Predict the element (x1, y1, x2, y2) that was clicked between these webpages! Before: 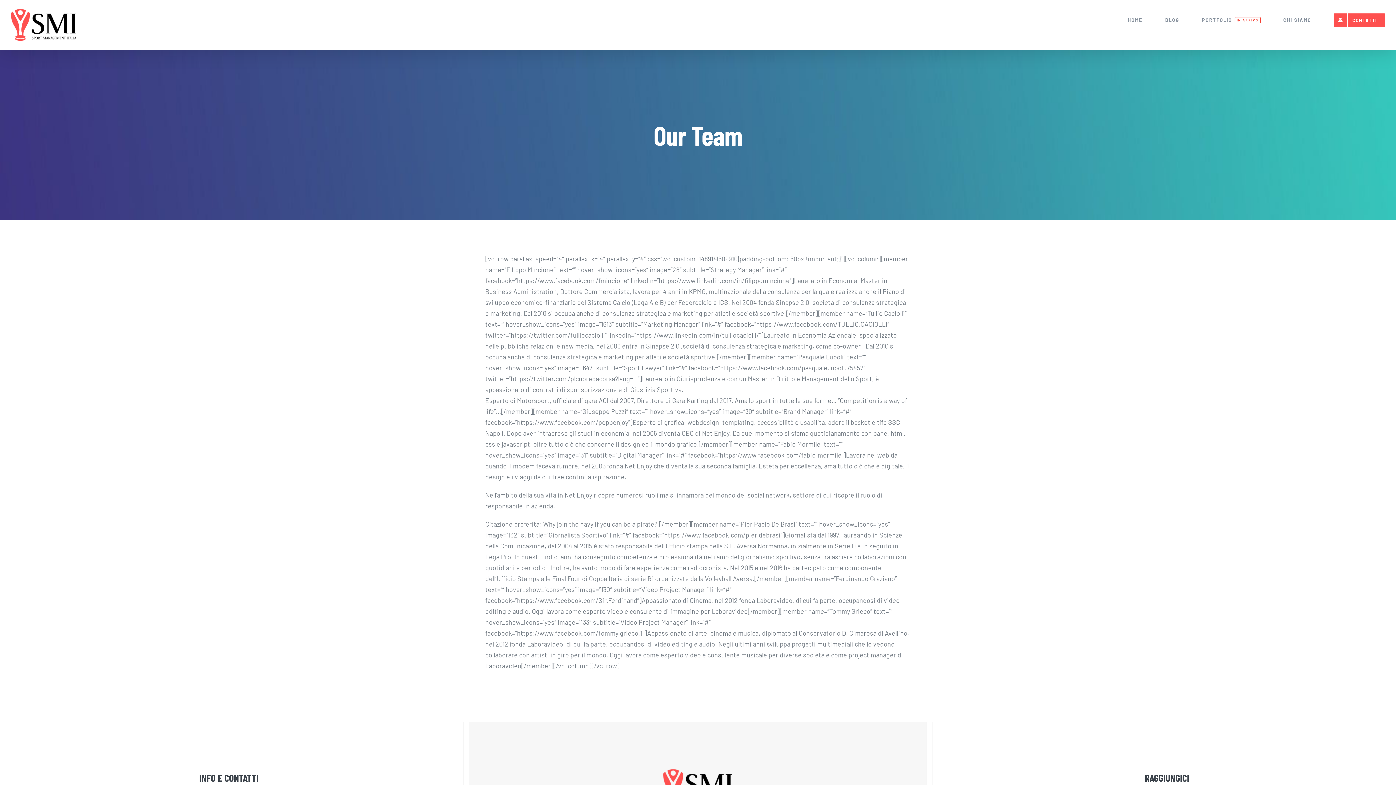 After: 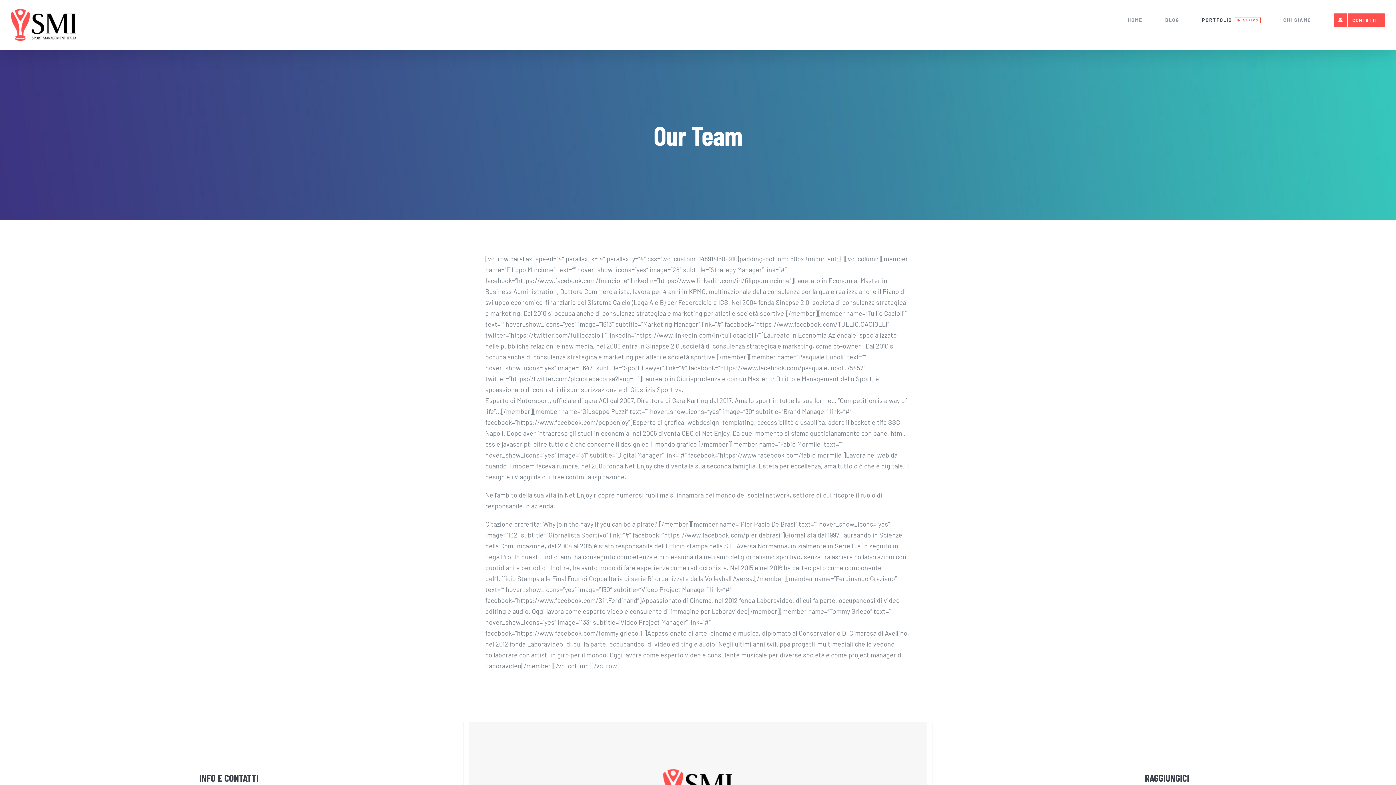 Action: bbox: (1202, 0, 1261, 40) label: PORTFOLIO
IN ARRIVO